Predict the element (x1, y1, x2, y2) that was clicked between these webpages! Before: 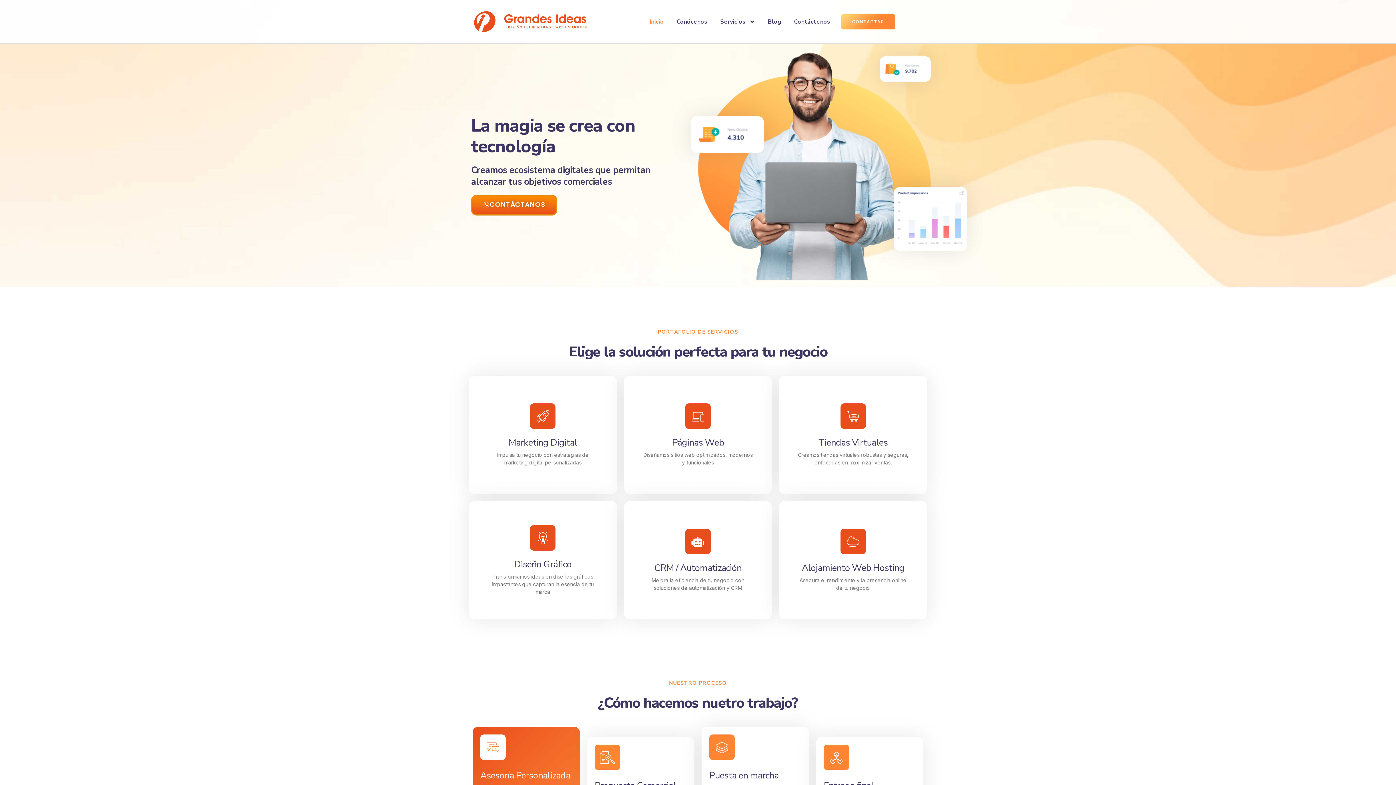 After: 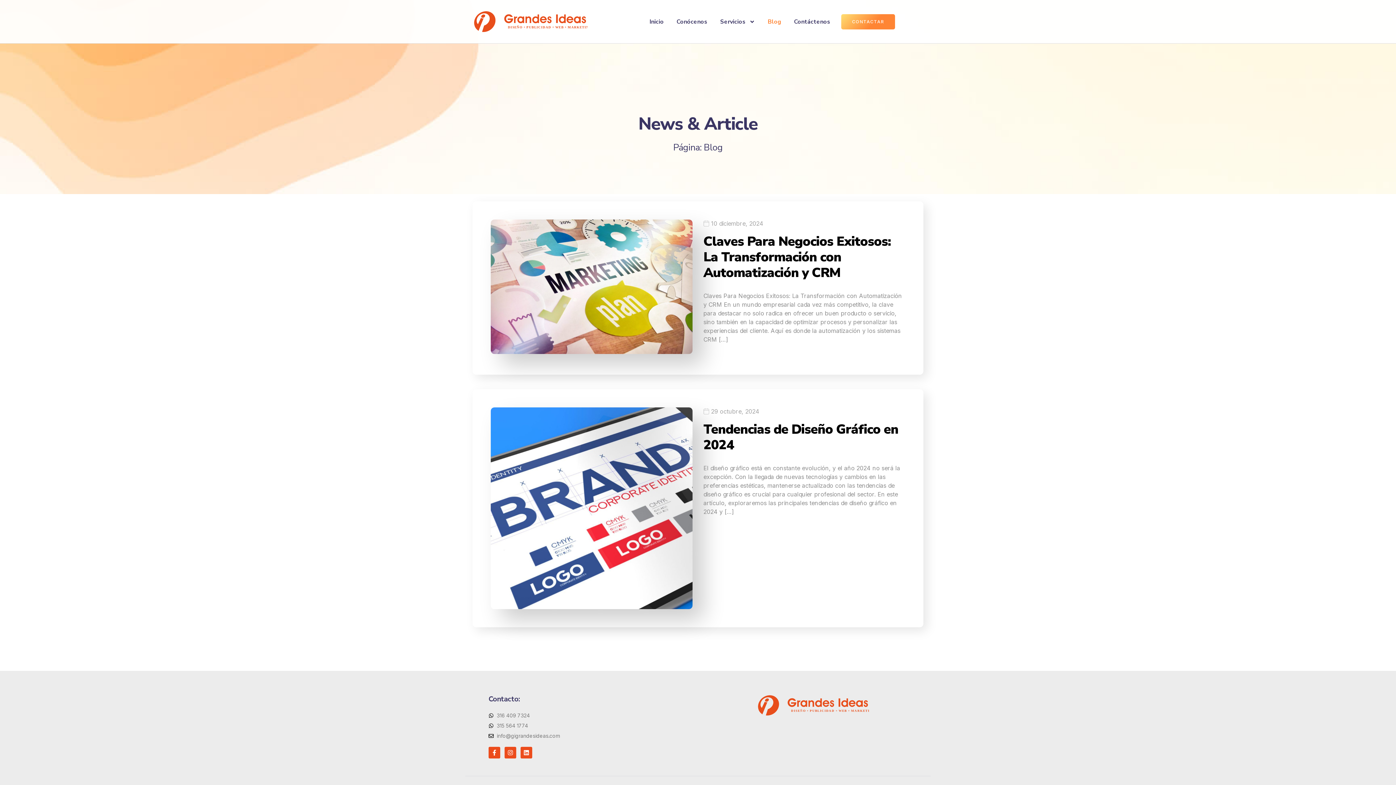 Action: bbox: (767, 11, 781, 31) label: Blog